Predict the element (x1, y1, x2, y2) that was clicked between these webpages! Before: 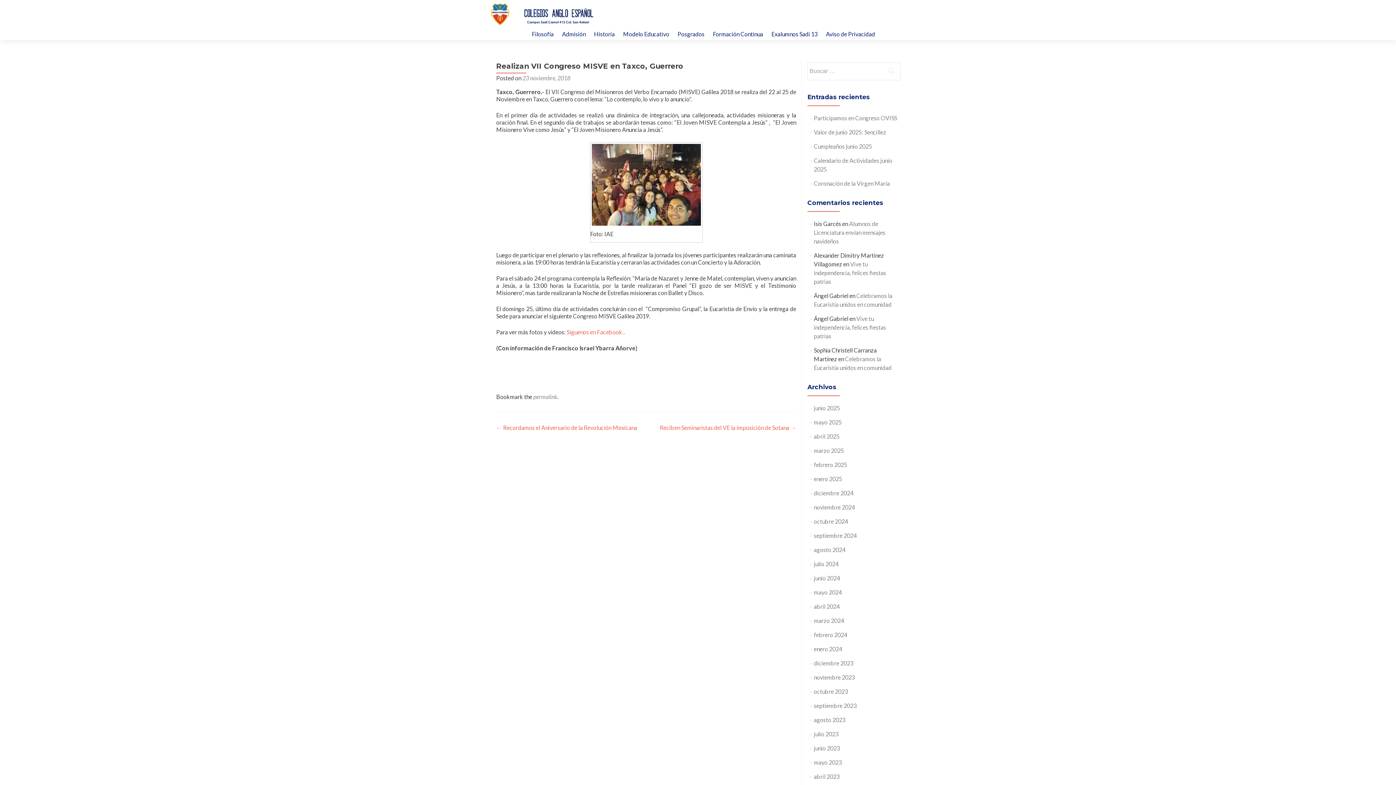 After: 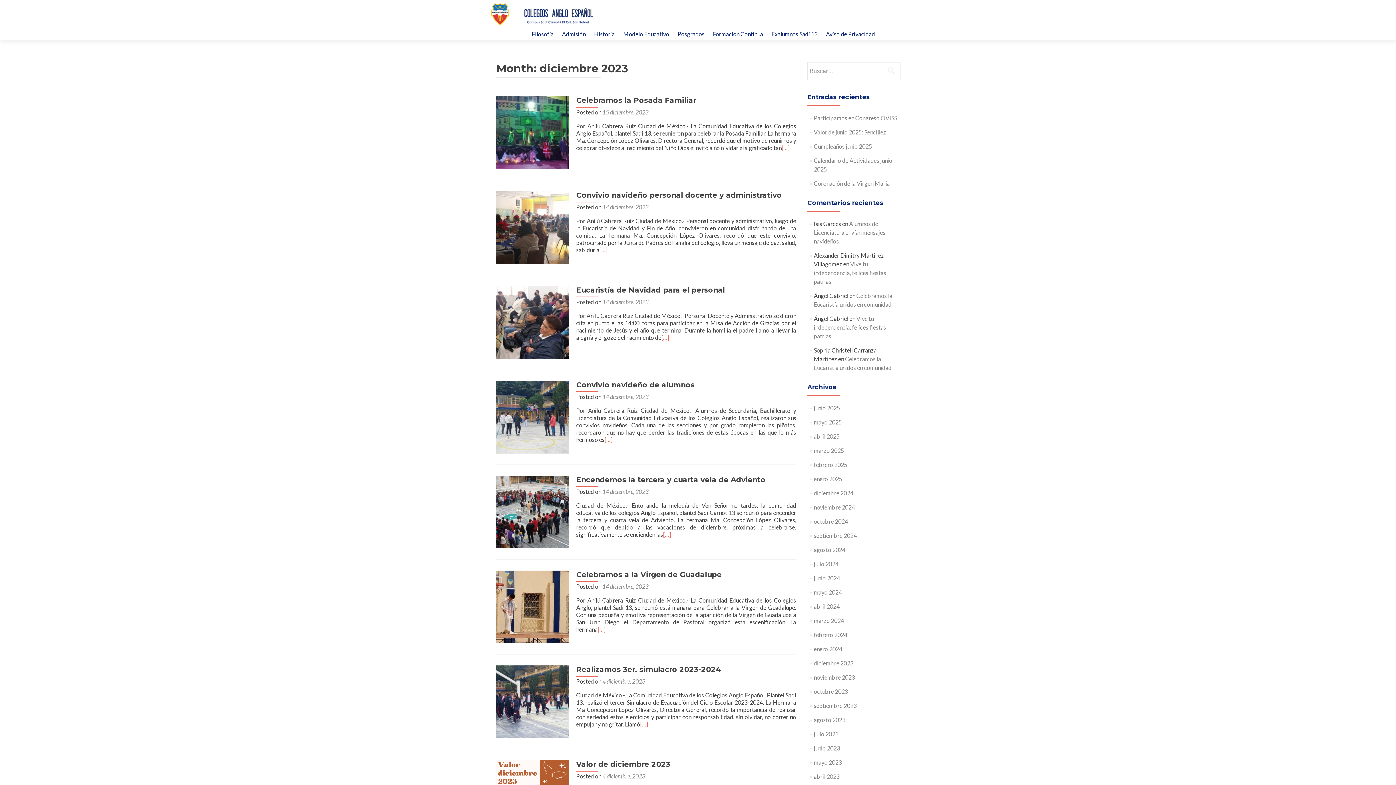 Action: bbox: (814, 660, 853, 666) label: diciembre 2023